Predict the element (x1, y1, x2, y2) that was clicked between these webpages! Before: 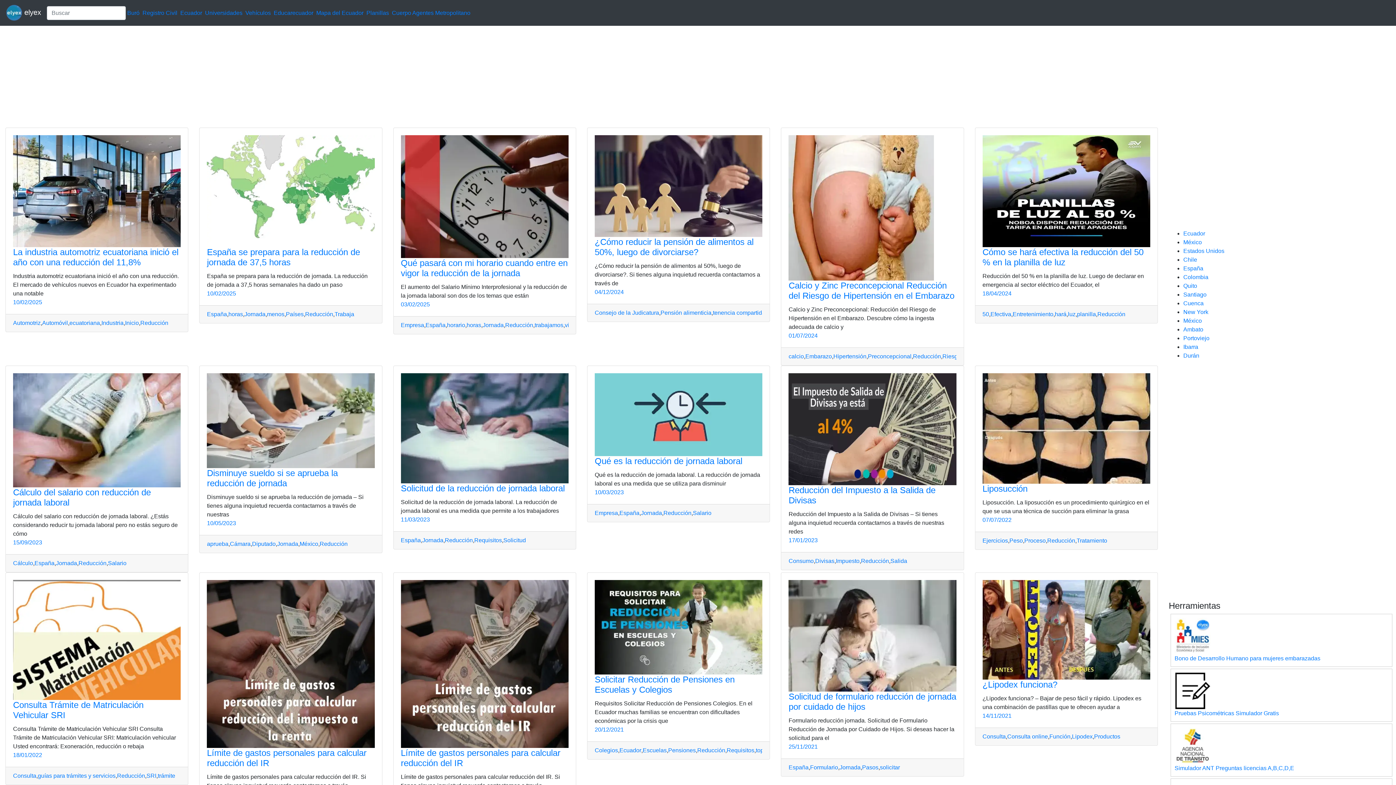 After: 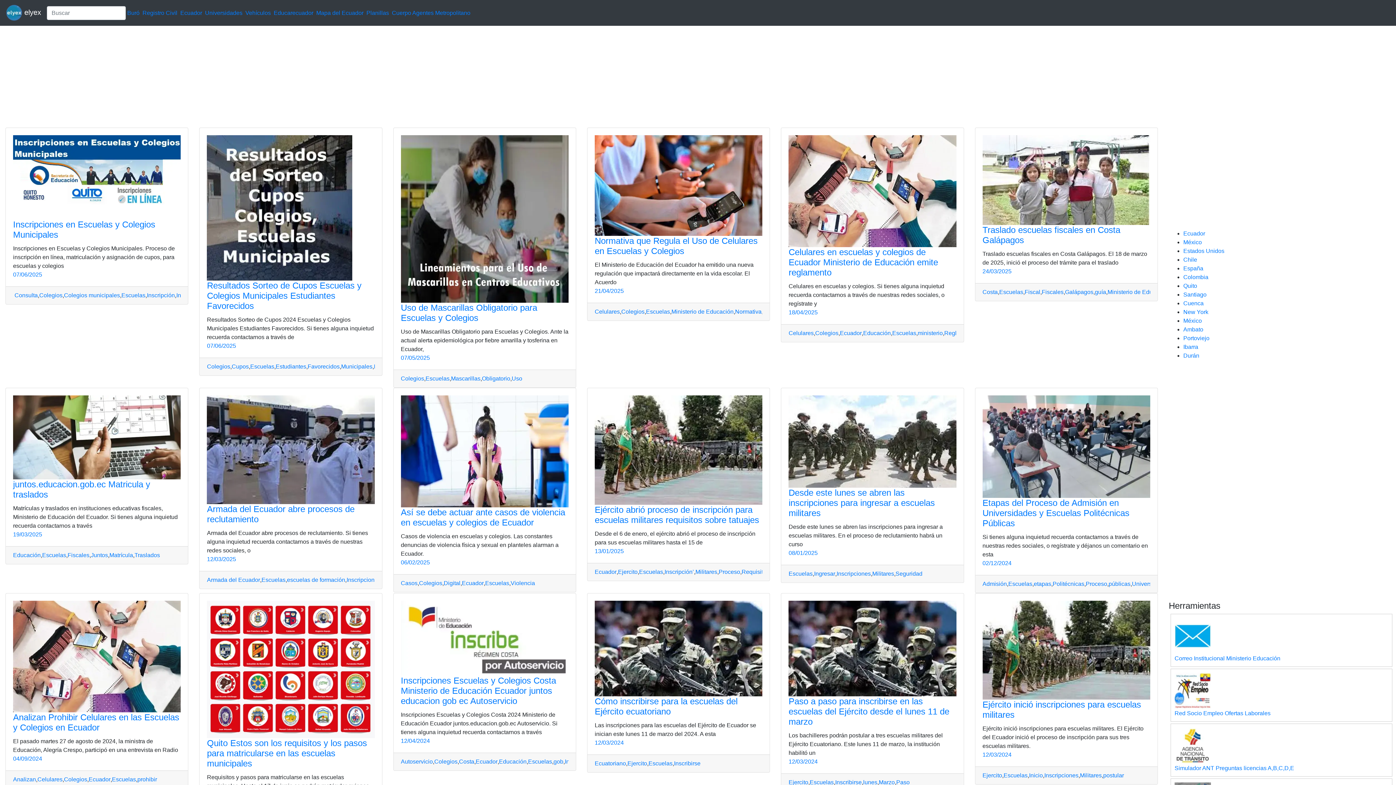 Action: label: Escuelas bbox: (642, 746, 666, 755)